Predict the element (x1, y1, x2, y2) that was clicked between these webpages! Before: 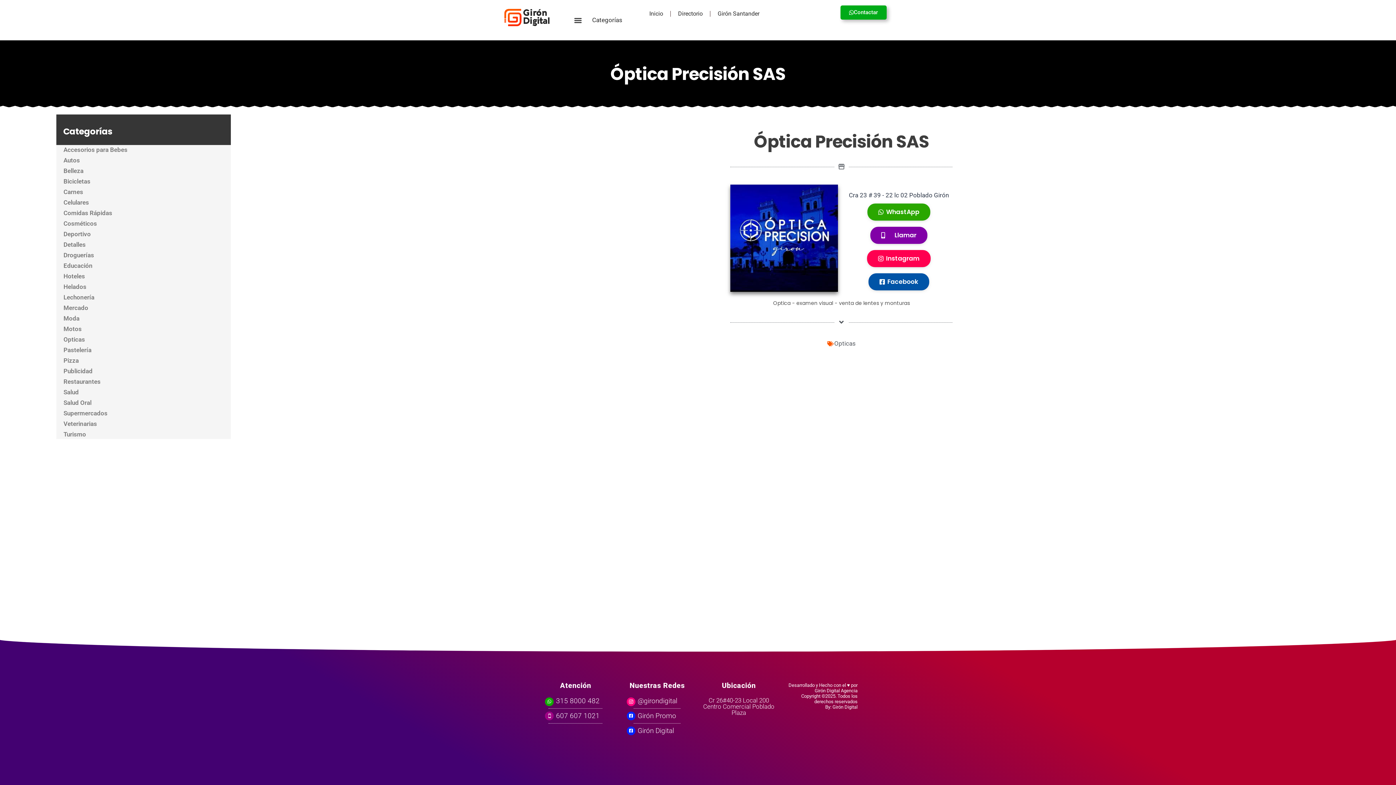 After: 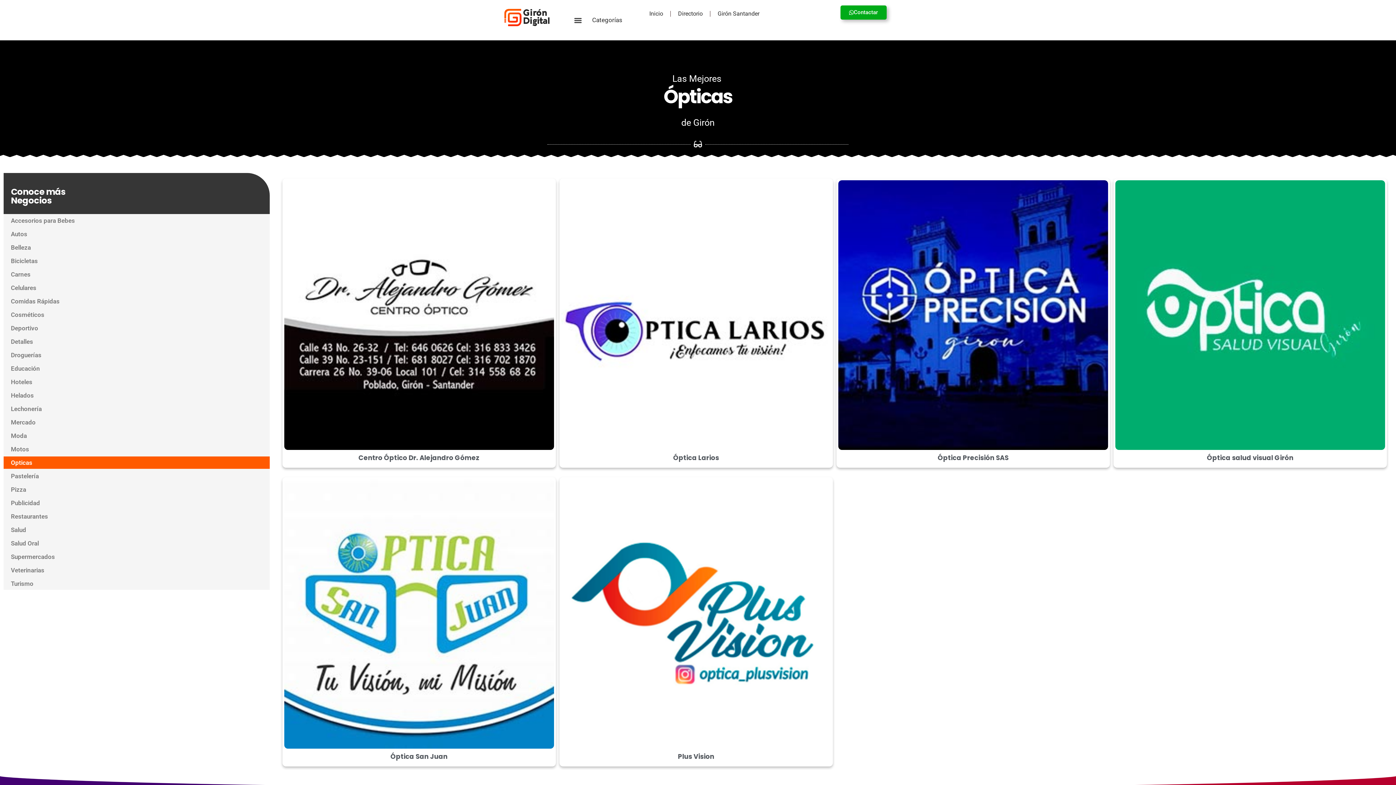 Action: bbox: (56, 334, 230, 344) label: Opticas